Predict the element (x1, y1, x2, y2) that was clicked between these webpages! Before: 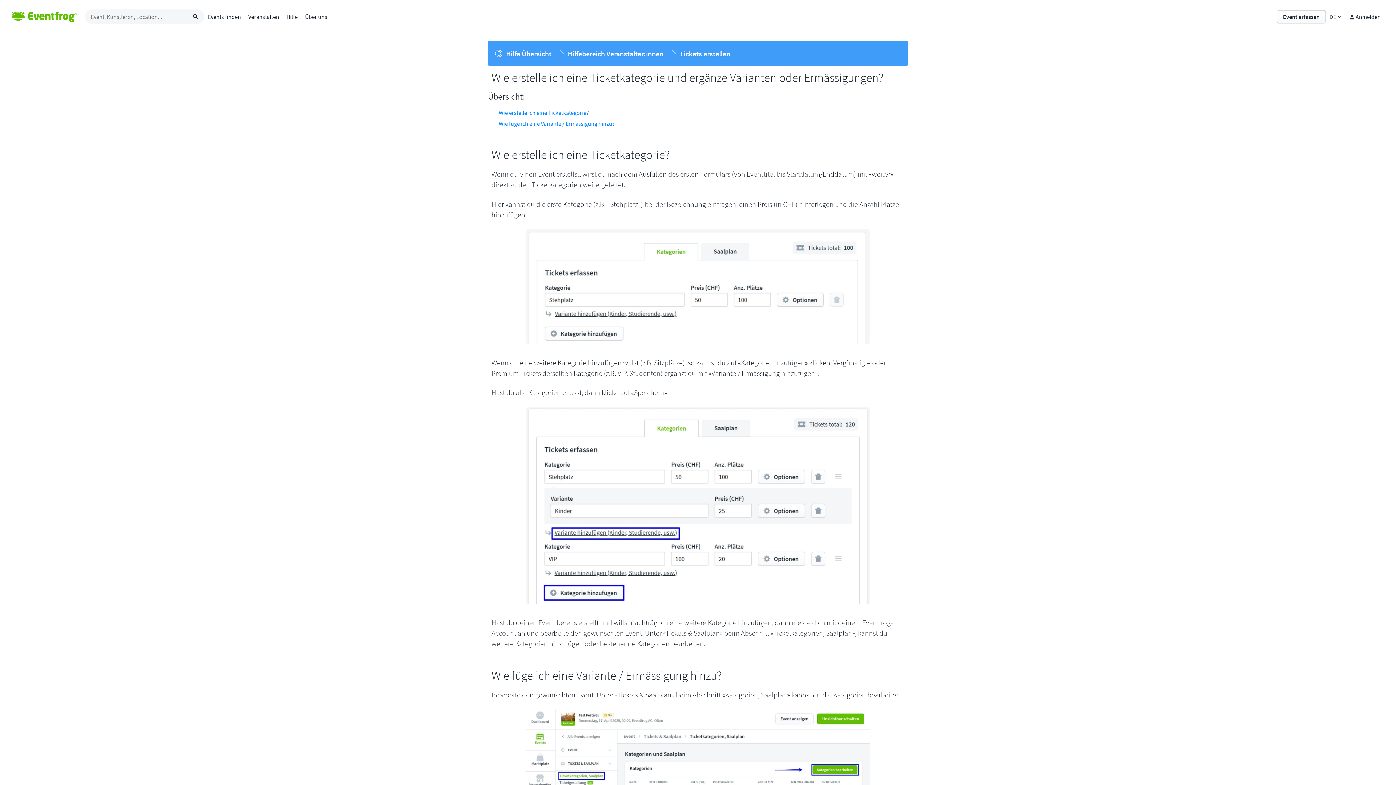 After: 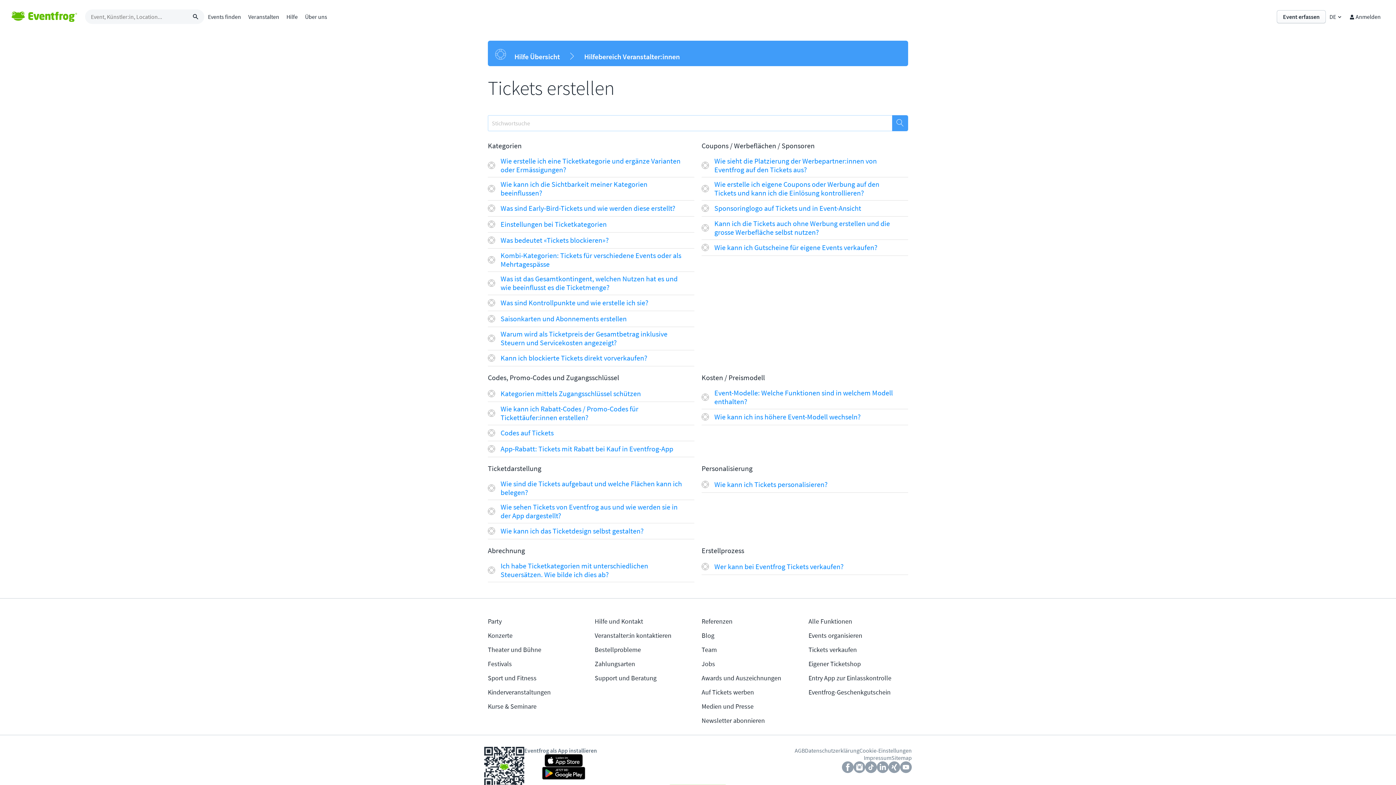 Action: bbox: (680, 48, 730, 58) label: Tickets erstellen